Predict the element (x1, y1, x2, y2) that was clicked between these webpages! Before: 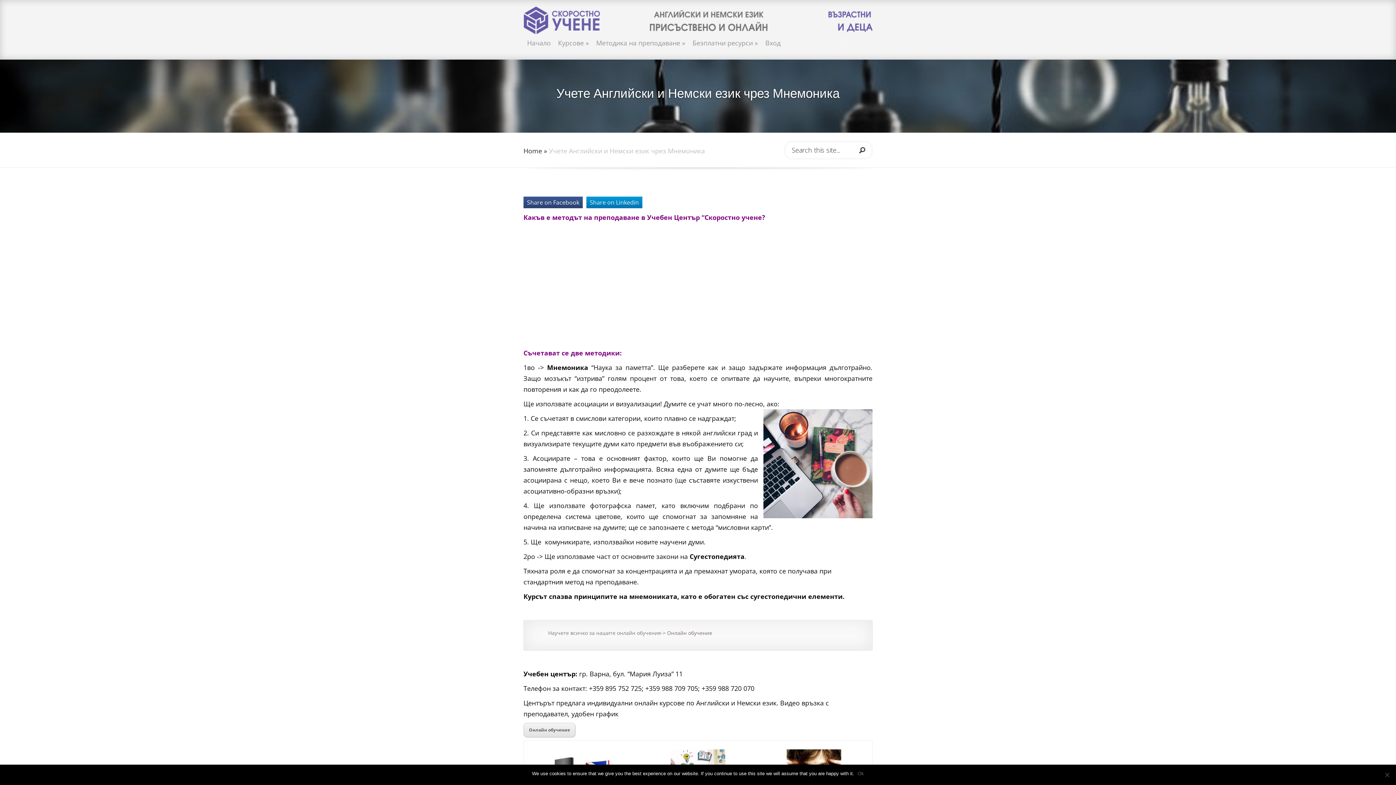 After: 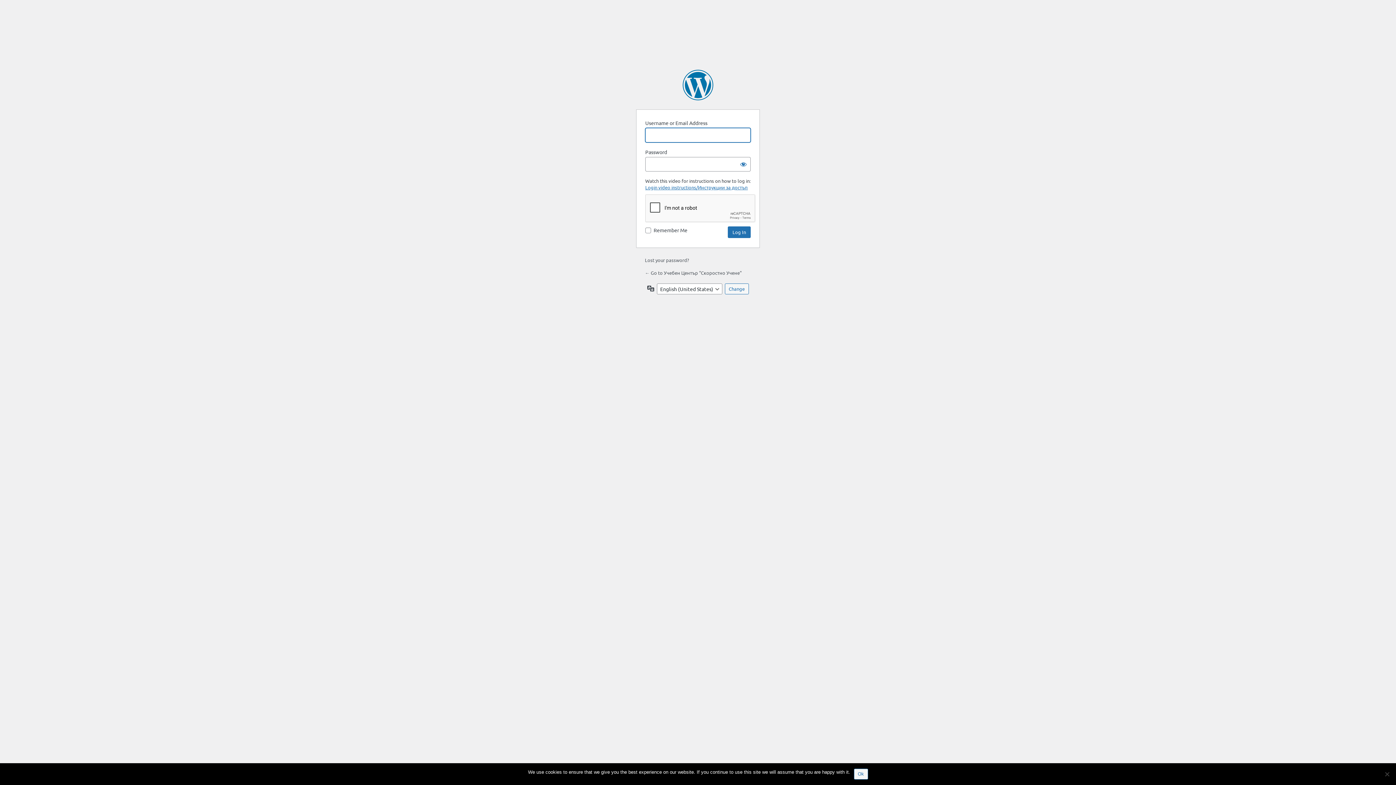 Action: label: Вход bbox: (761, 39, 784, 59)